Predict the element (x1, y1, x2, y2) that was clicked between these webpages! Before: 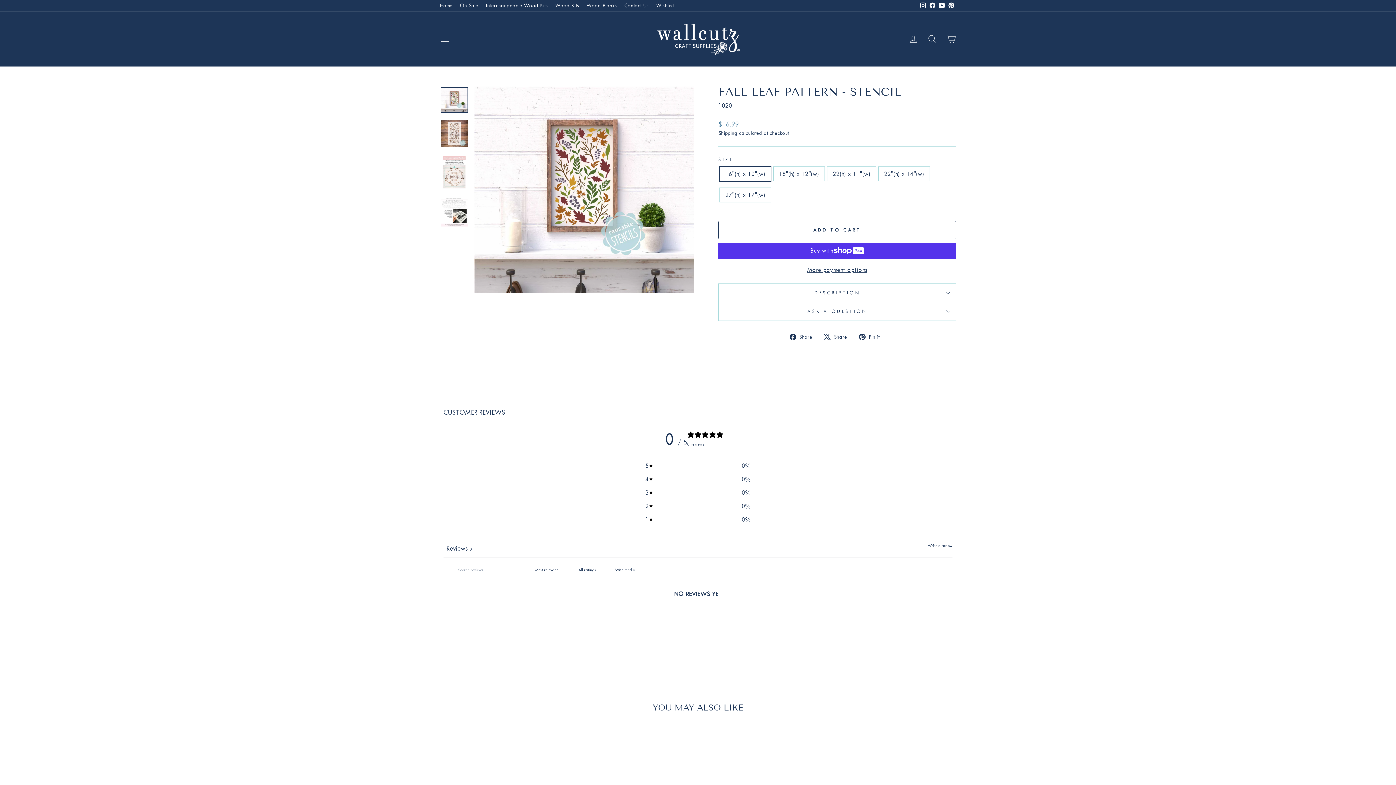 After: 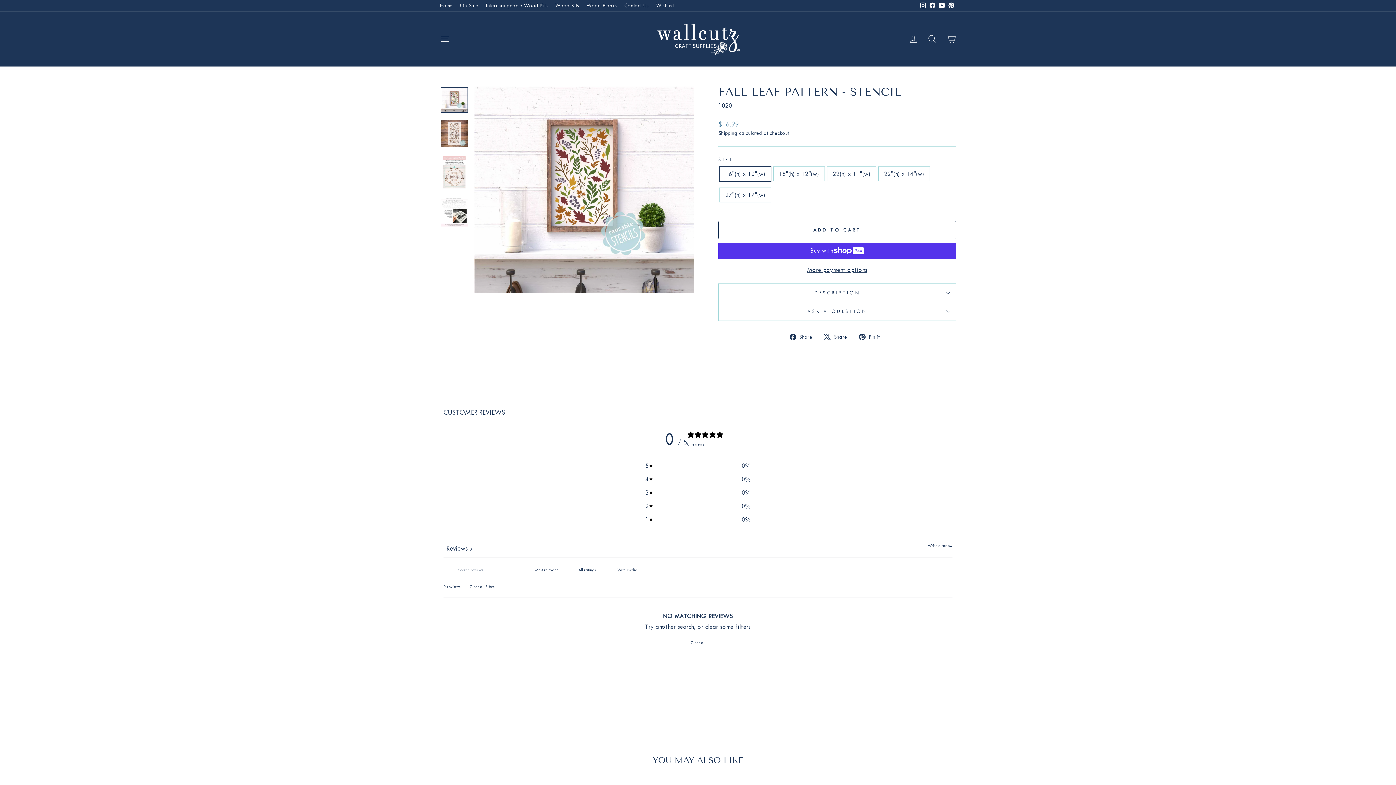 Action: bbox: (609, 563, 641, 576) label: With media